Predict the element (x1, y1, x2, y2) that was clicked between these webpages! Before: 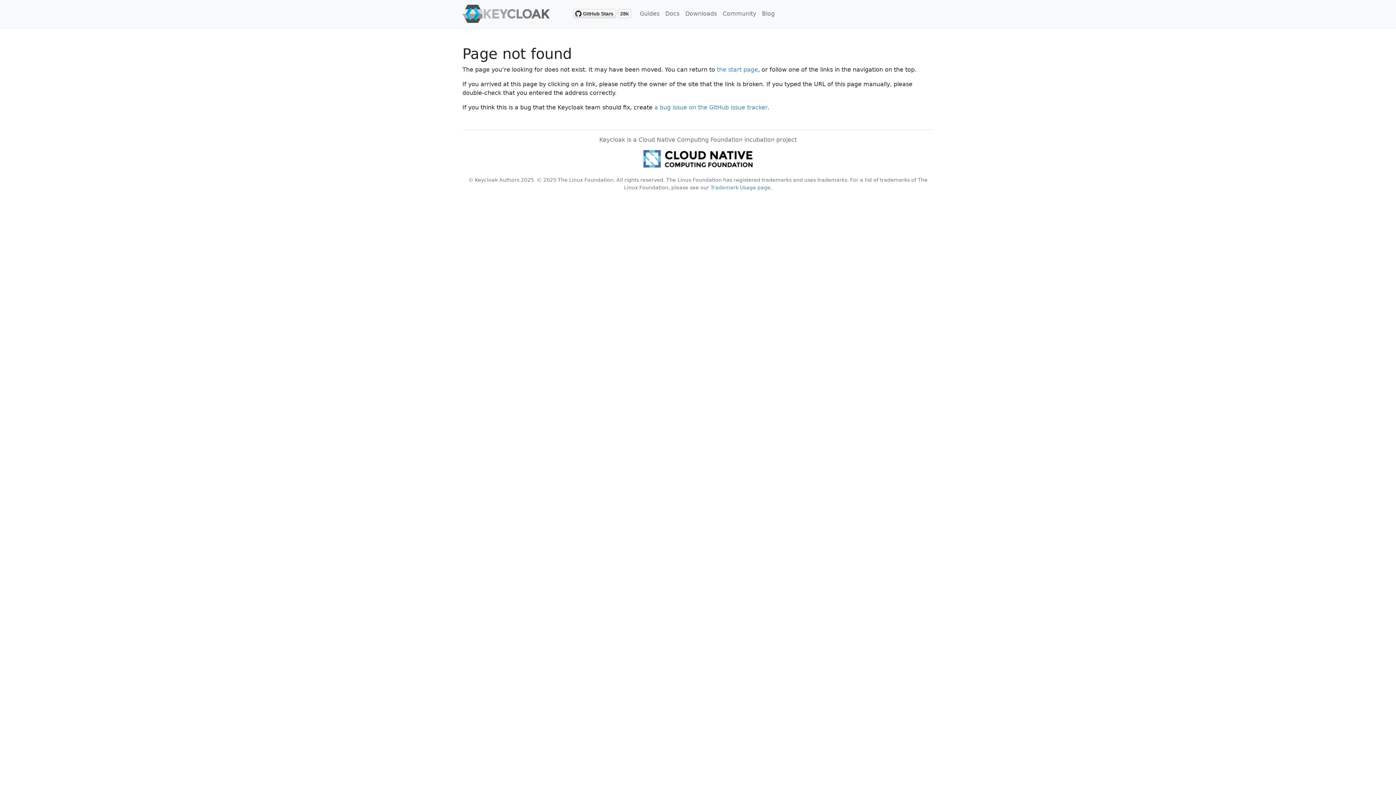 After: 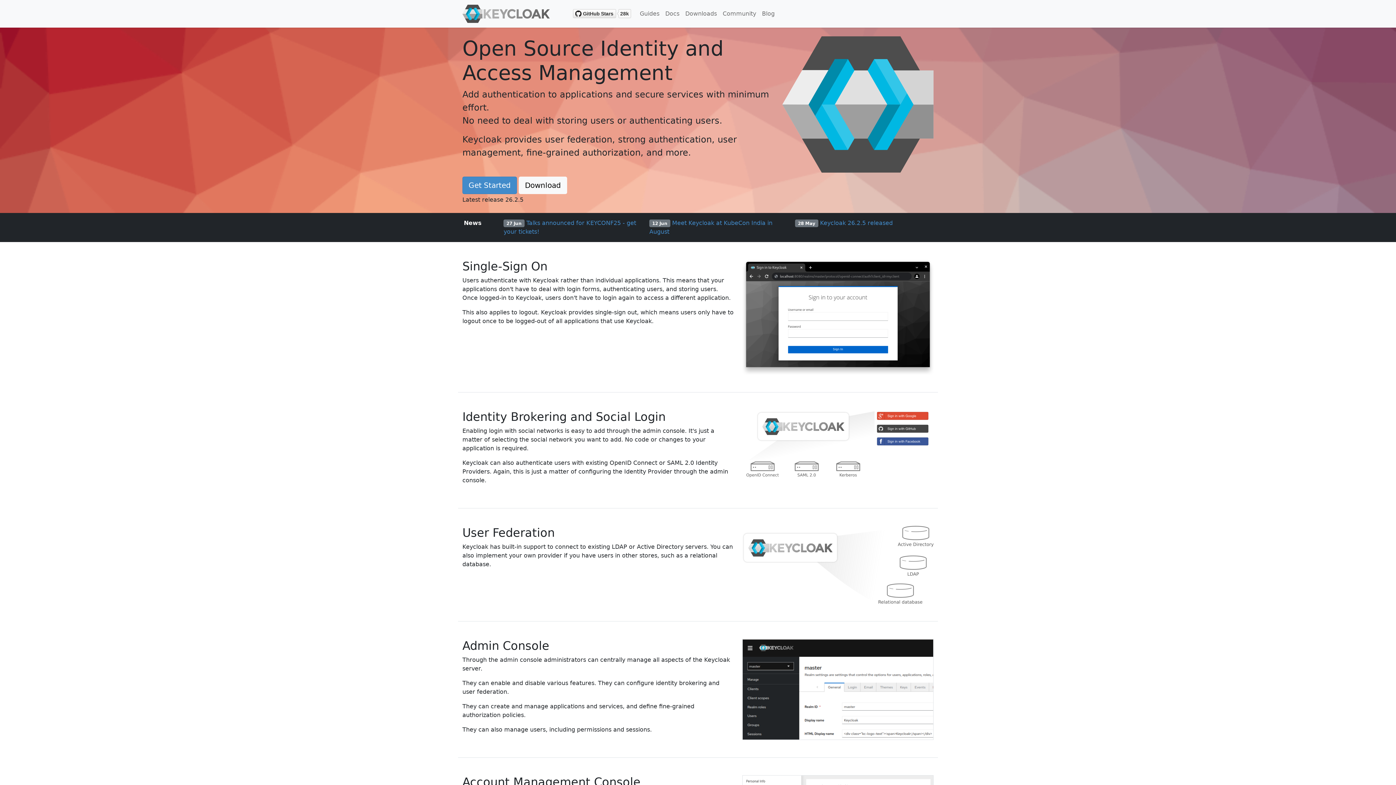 Action: bbox: (462, 2, 549, 24)